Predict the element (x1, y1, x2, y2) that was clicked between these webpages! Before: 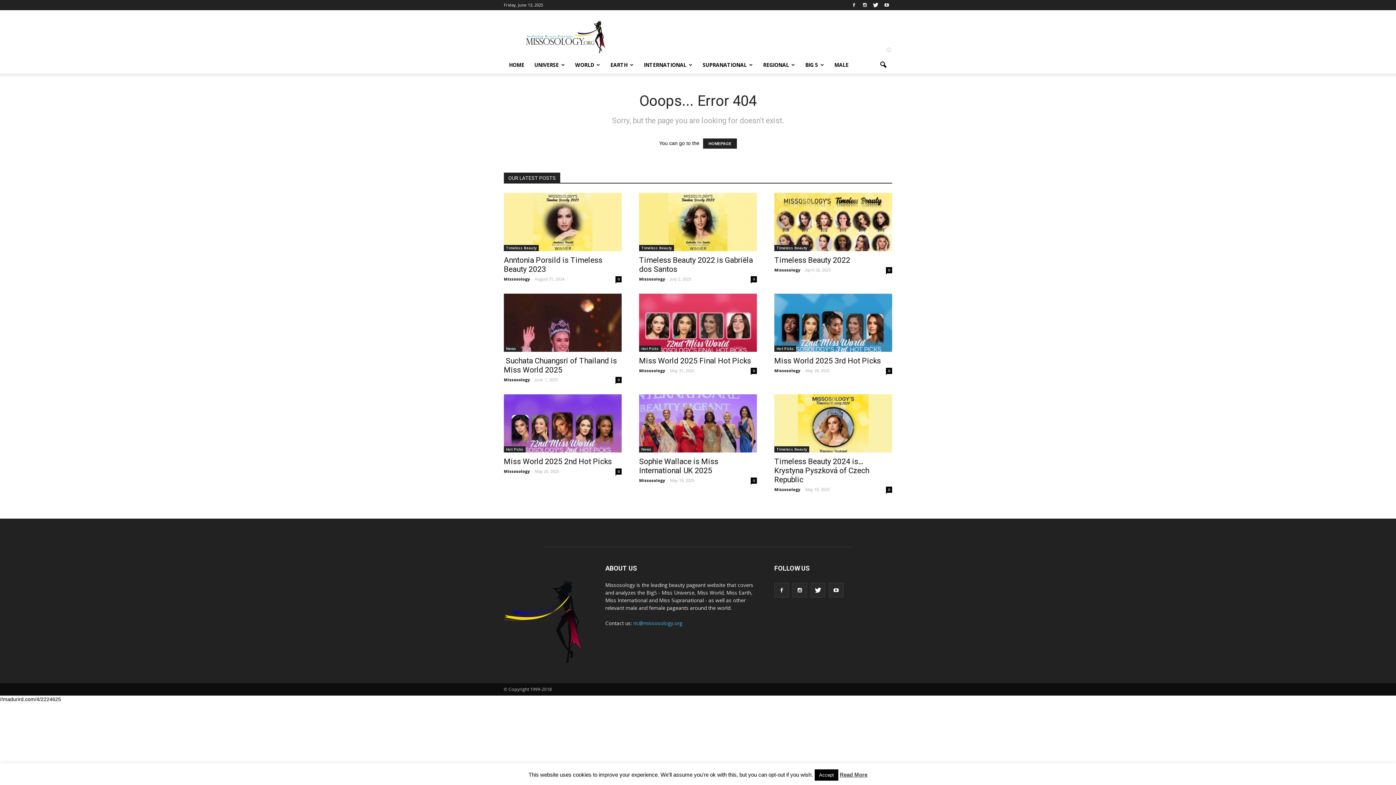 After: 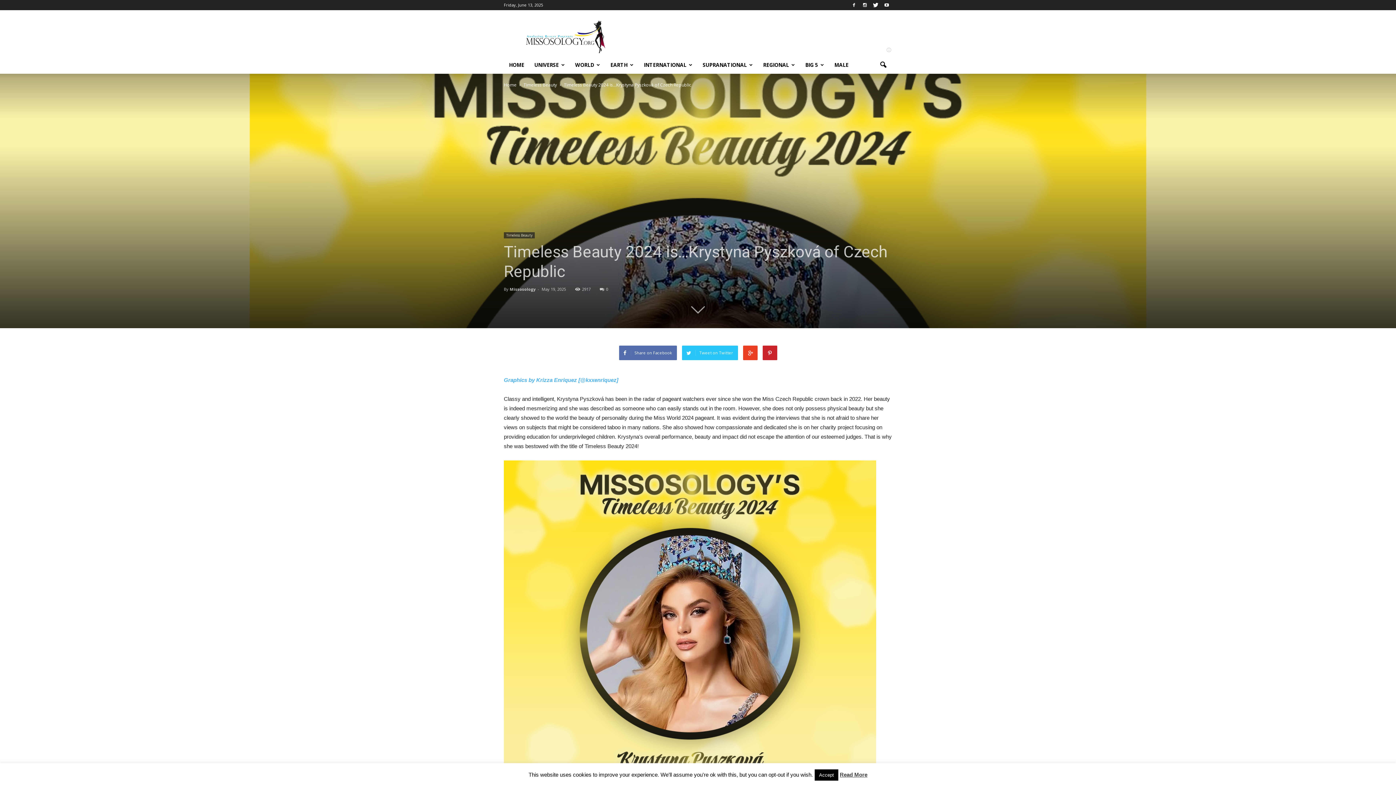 Action: label: Timeless Beauty 2024 is…Krystyna Pyszková of Czech Republic bbox: (774, 457, 869, 484)